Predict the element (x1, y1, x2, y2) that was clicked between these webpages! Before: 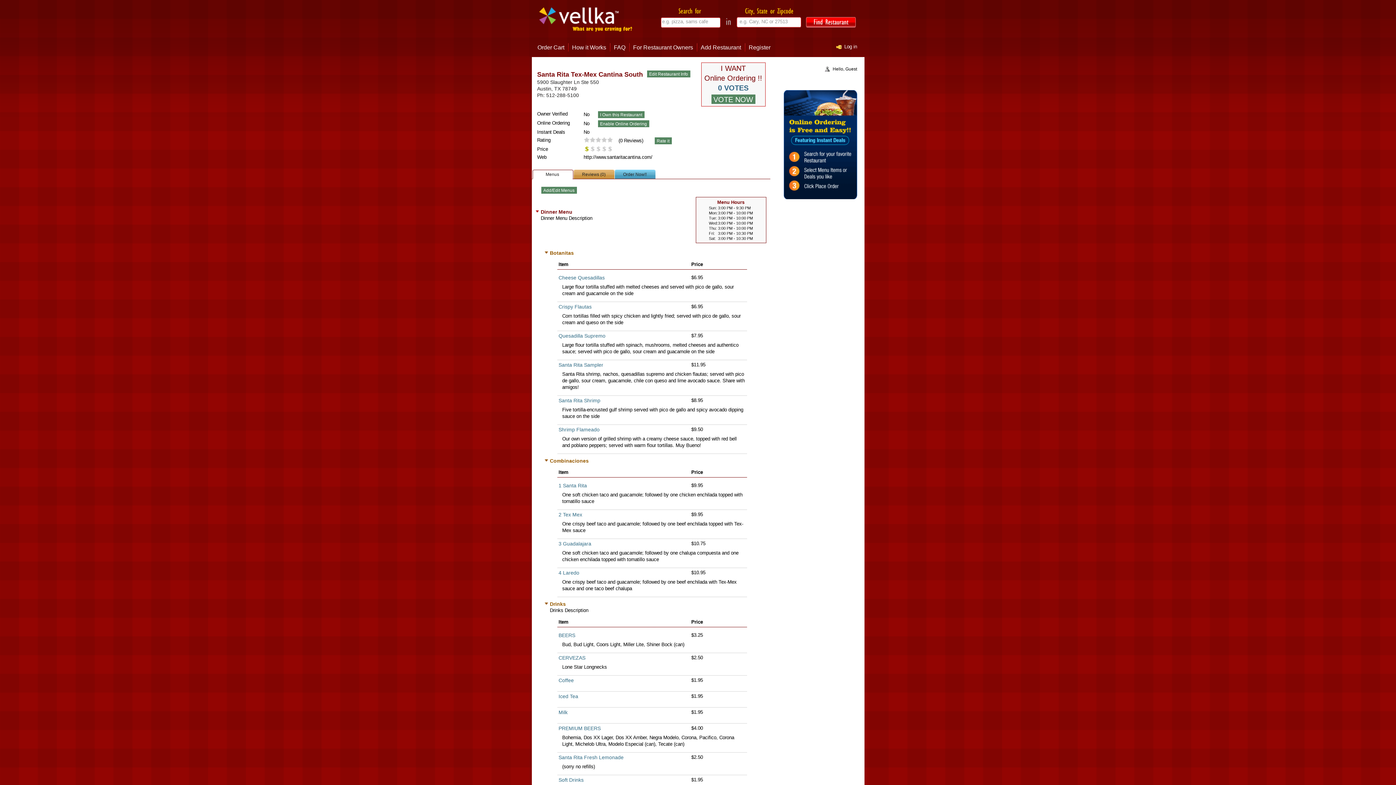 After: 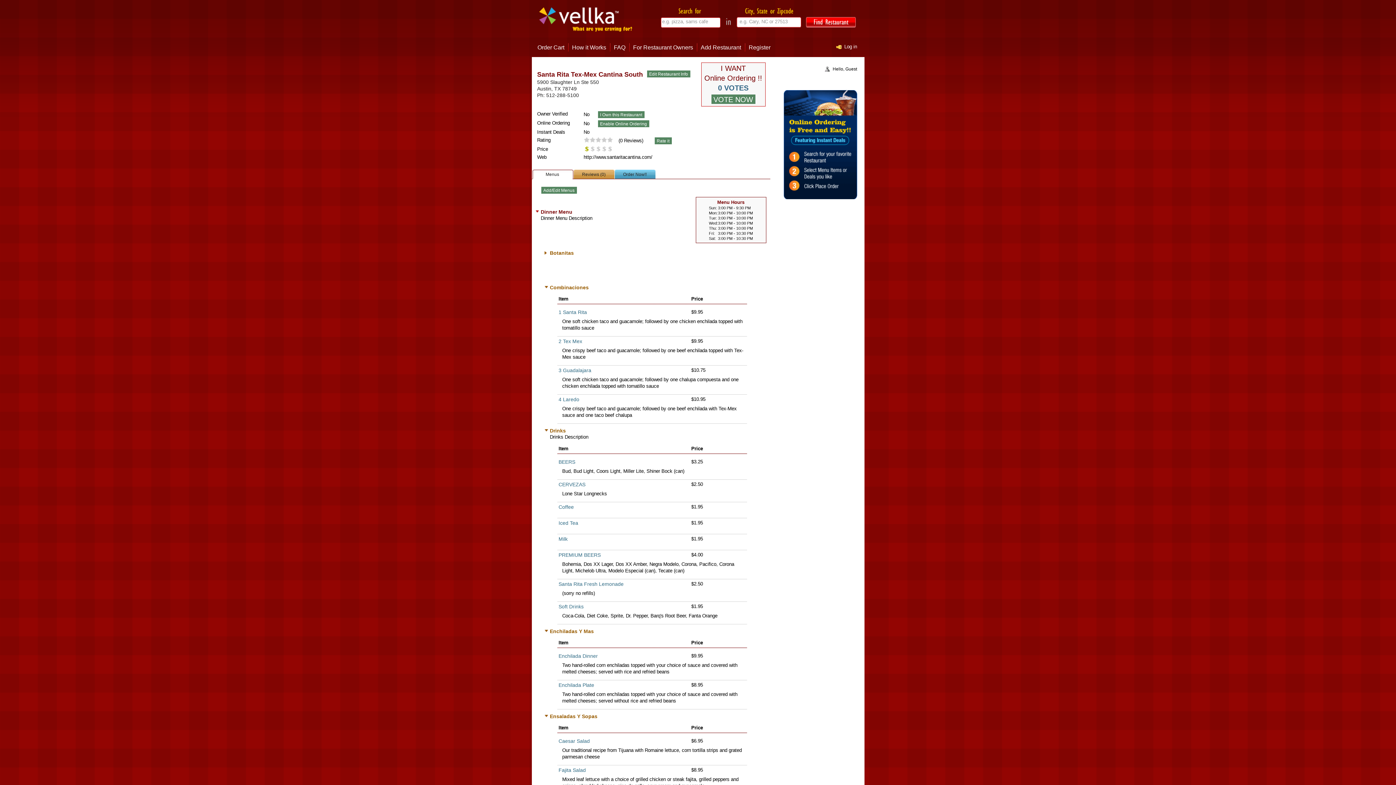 Action: bbox: (550, 250, 574, 256) label: Botanitas